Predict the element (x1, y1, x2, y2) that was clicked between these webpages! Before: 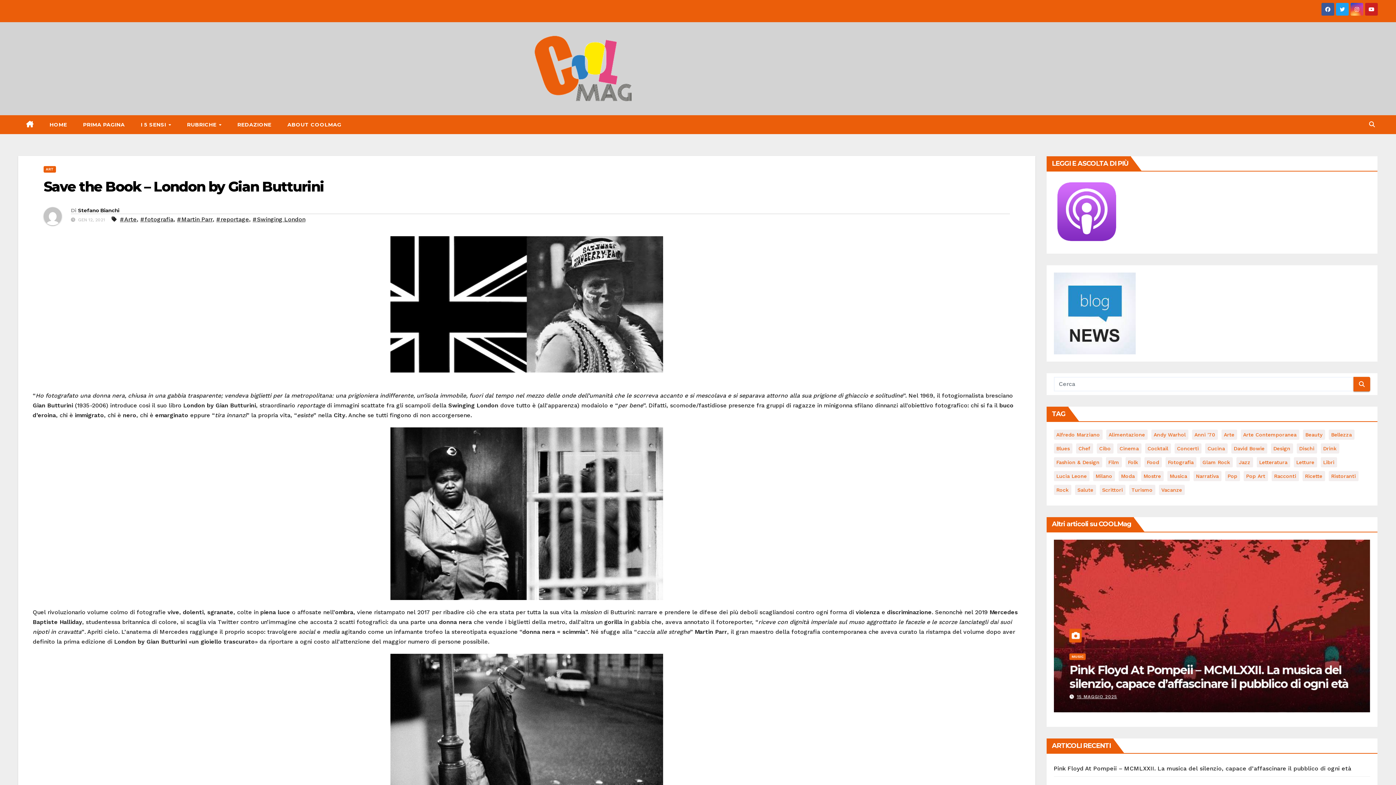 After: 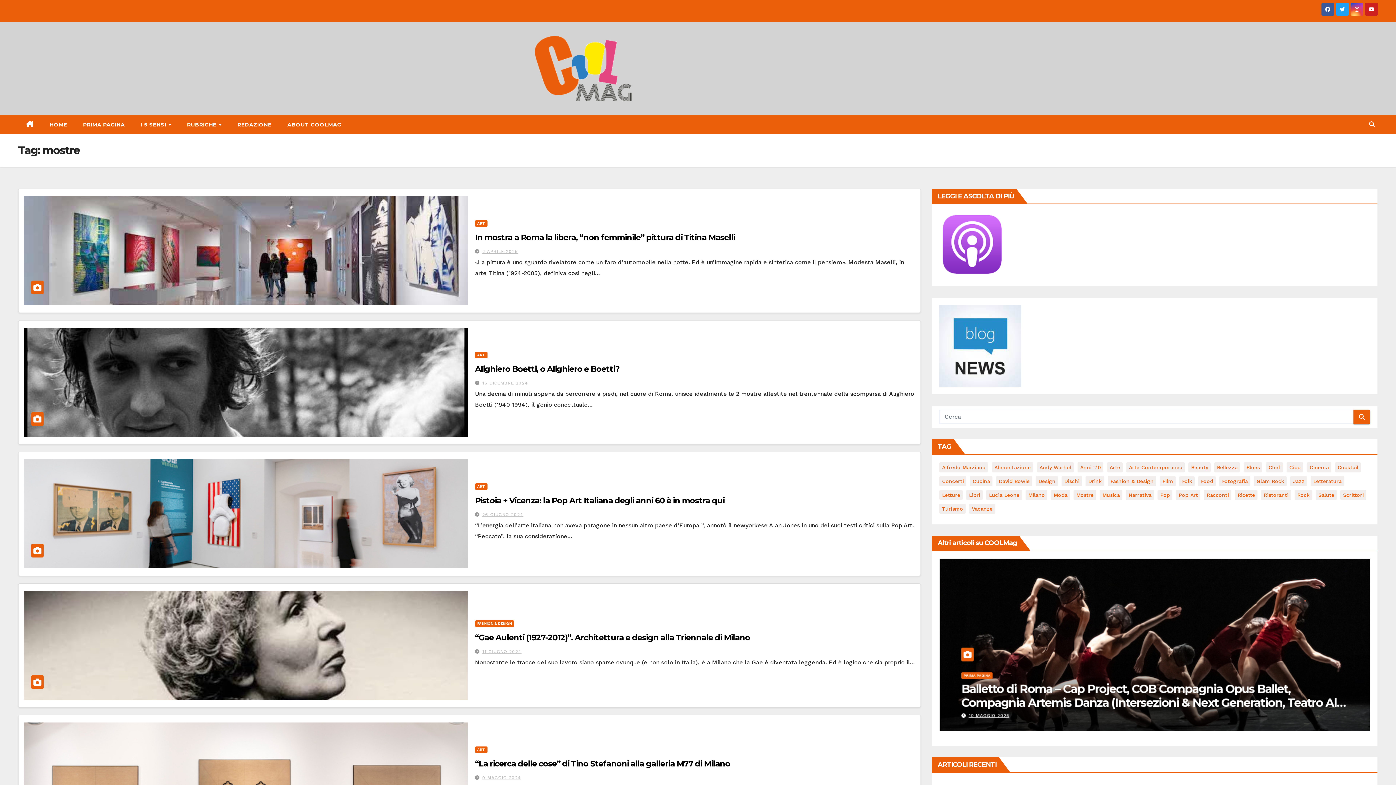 Action: bbox: (1141, 471, 1163, 481) label: mostre (99 elementi)